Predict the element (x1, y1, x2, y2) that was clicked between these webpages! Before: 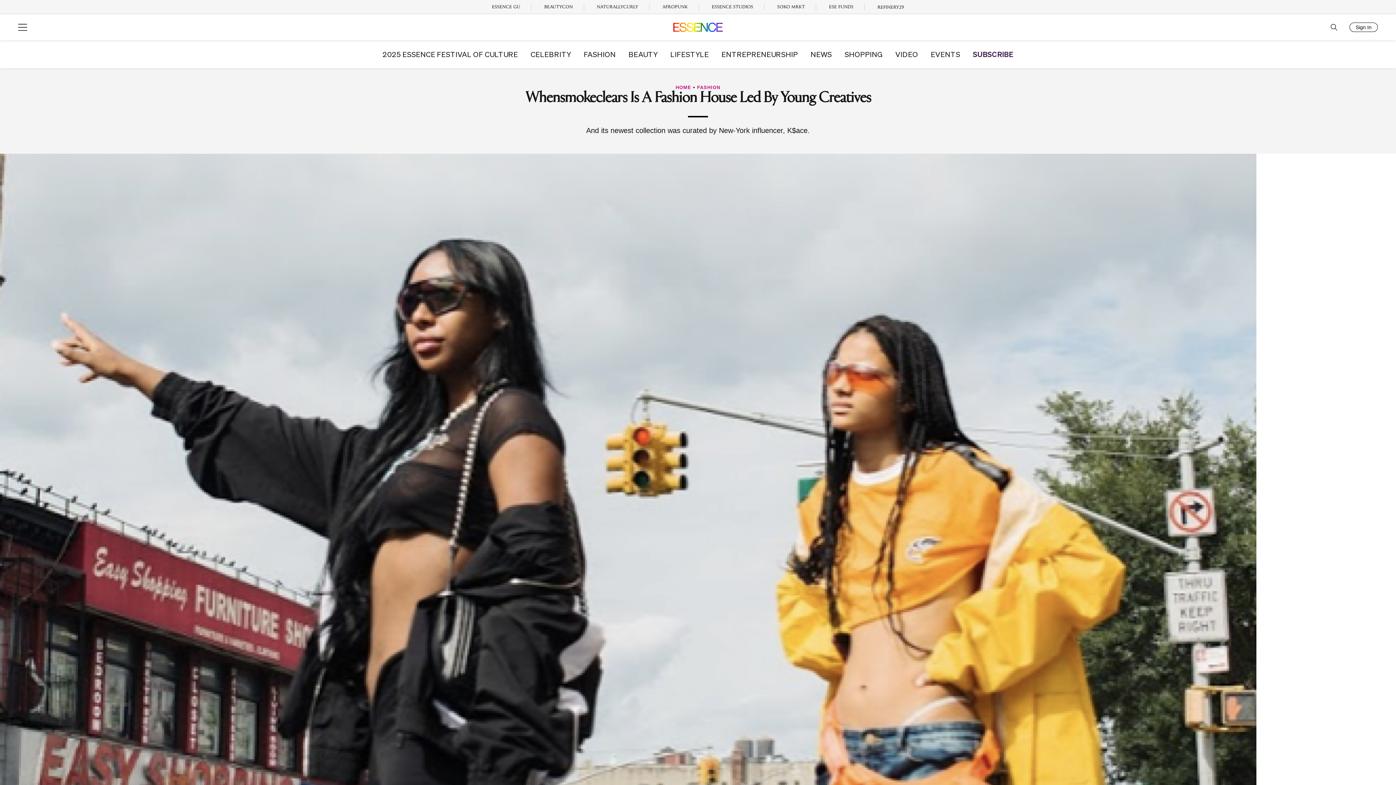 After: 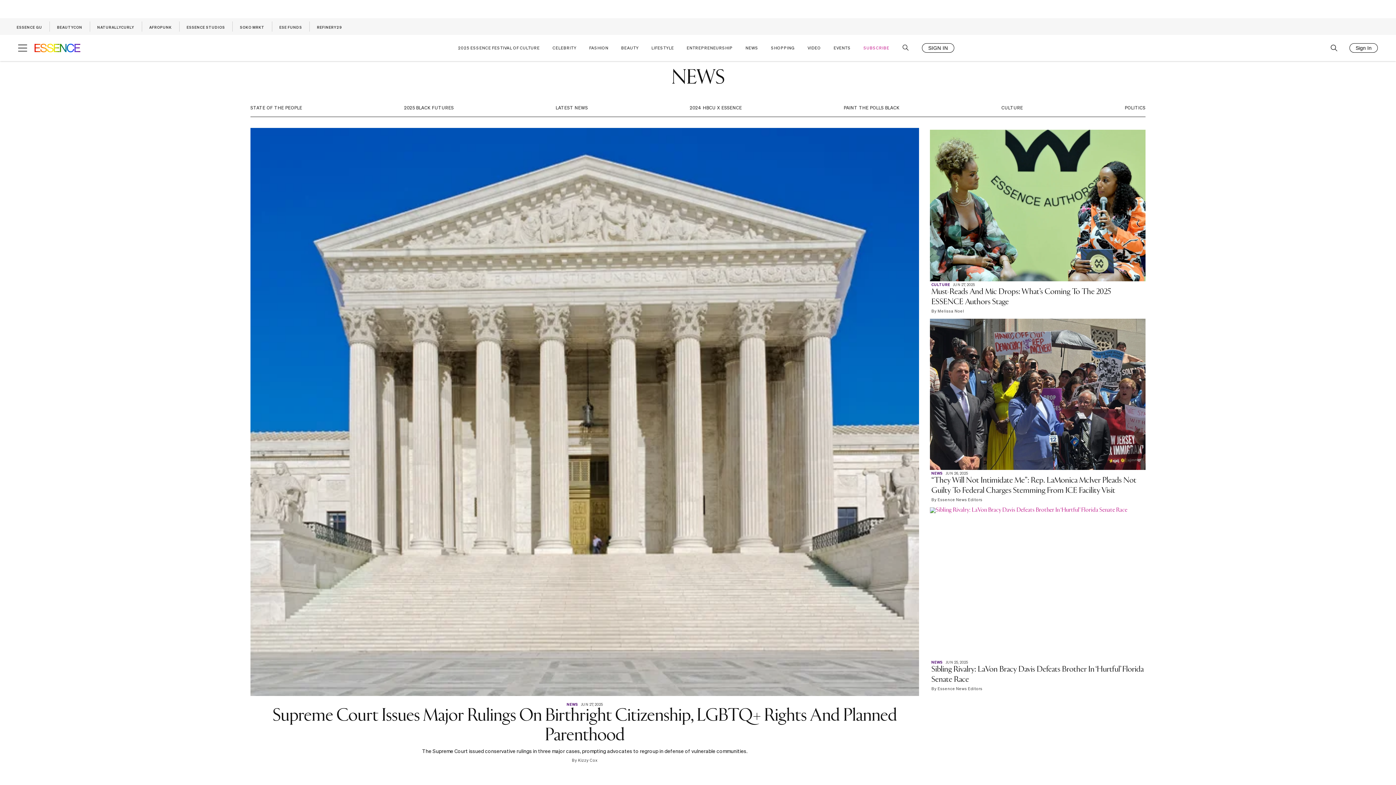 Action: label: NEWS bbox: (810, 50, 832, 57)